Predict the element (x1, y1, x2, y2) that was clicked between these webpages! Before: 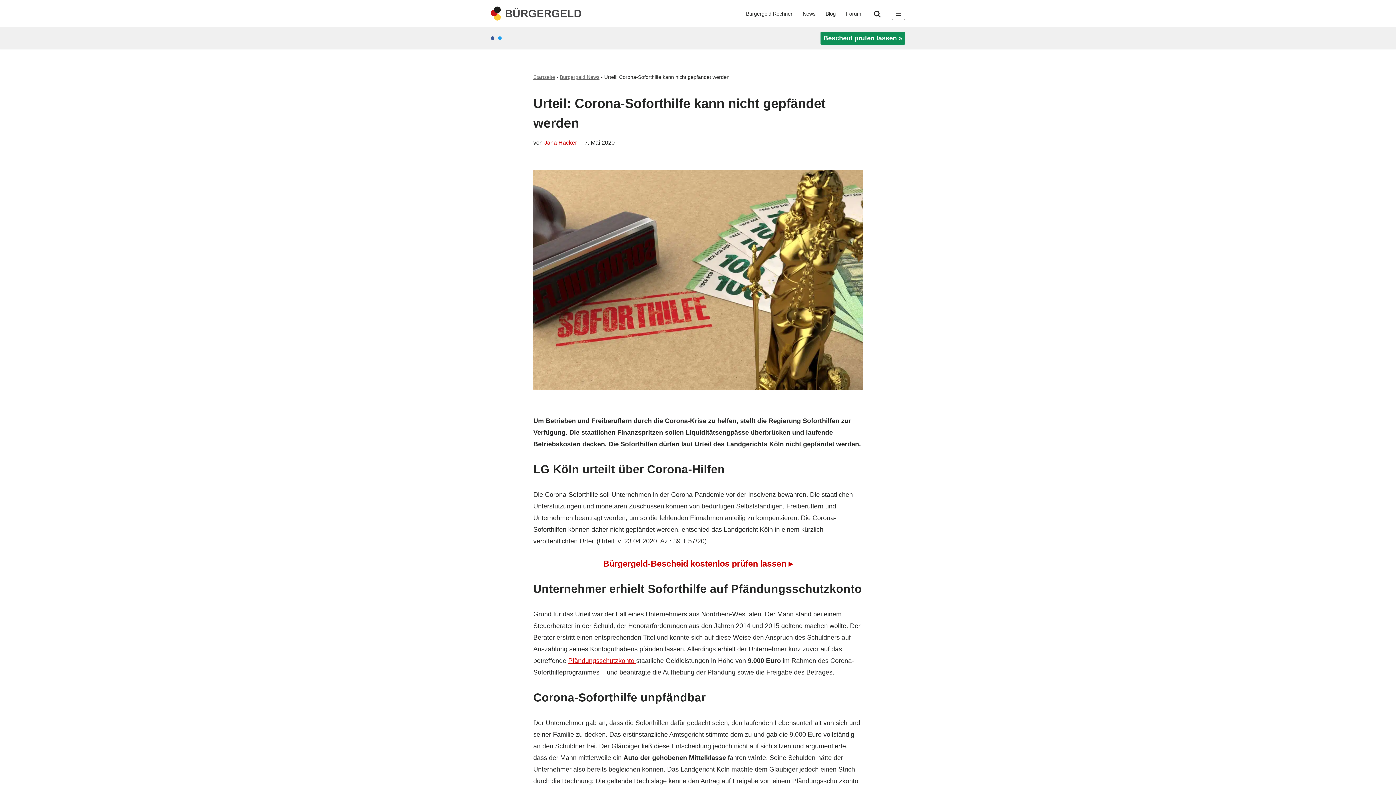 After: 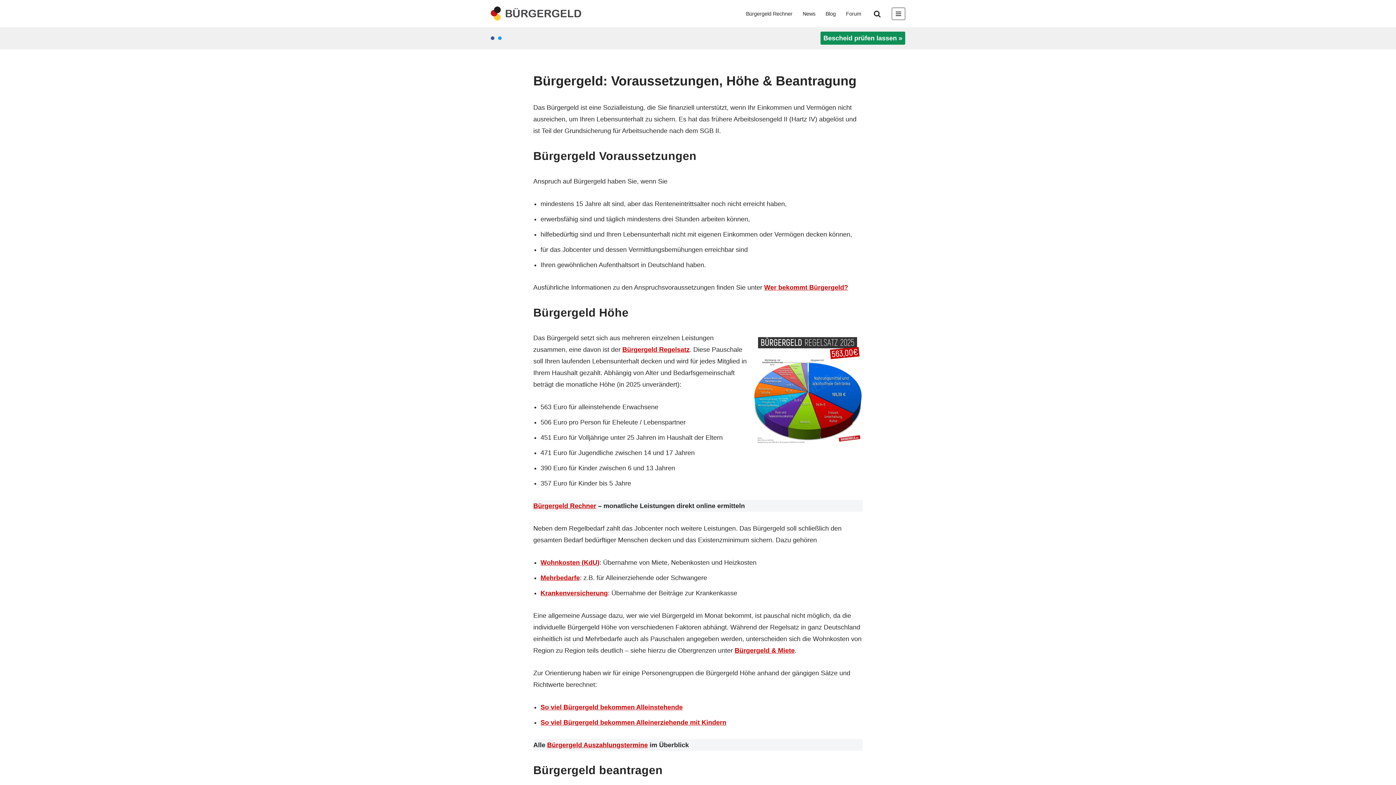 Action: label: Bürgergeld Bürgergeld Ratgeber, News & Forum bbox: (490, 6, 581, 20)